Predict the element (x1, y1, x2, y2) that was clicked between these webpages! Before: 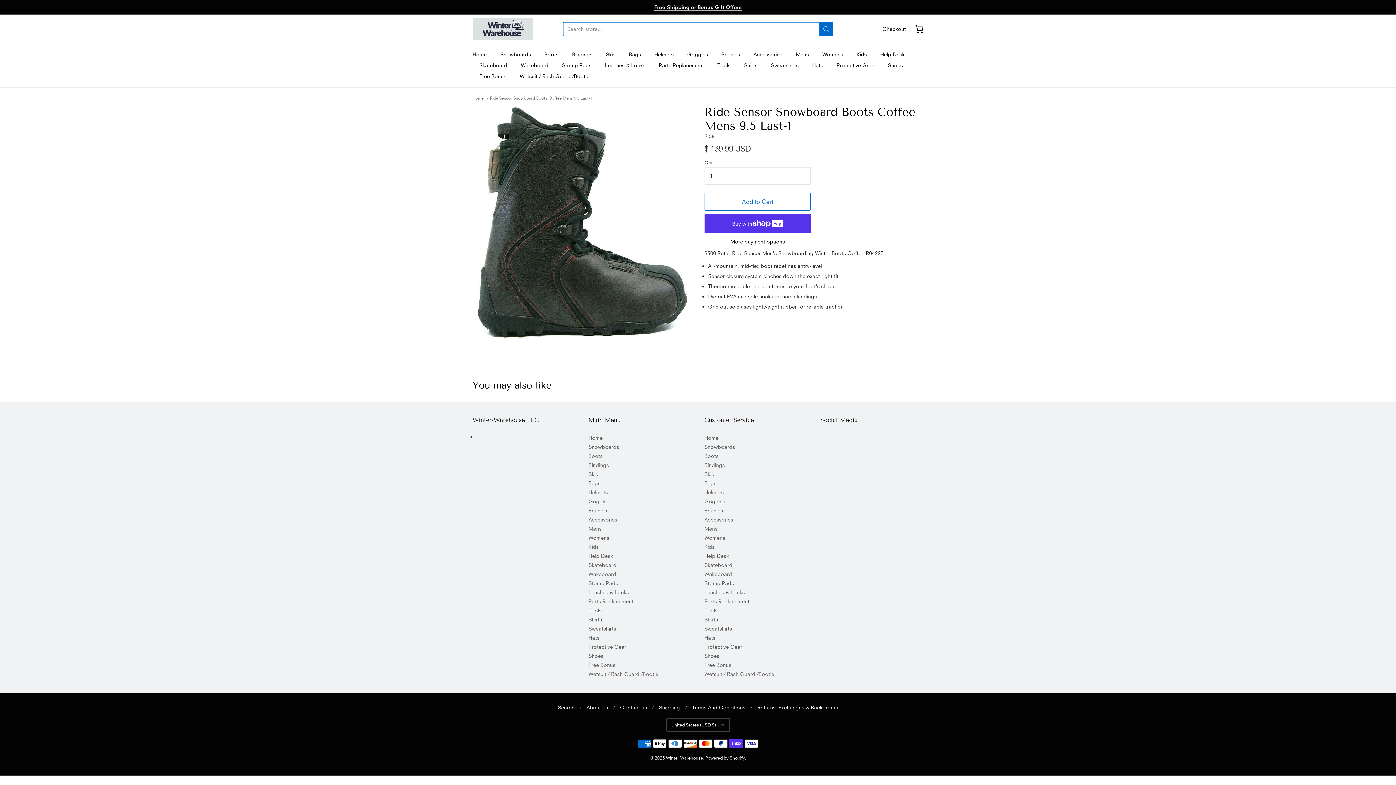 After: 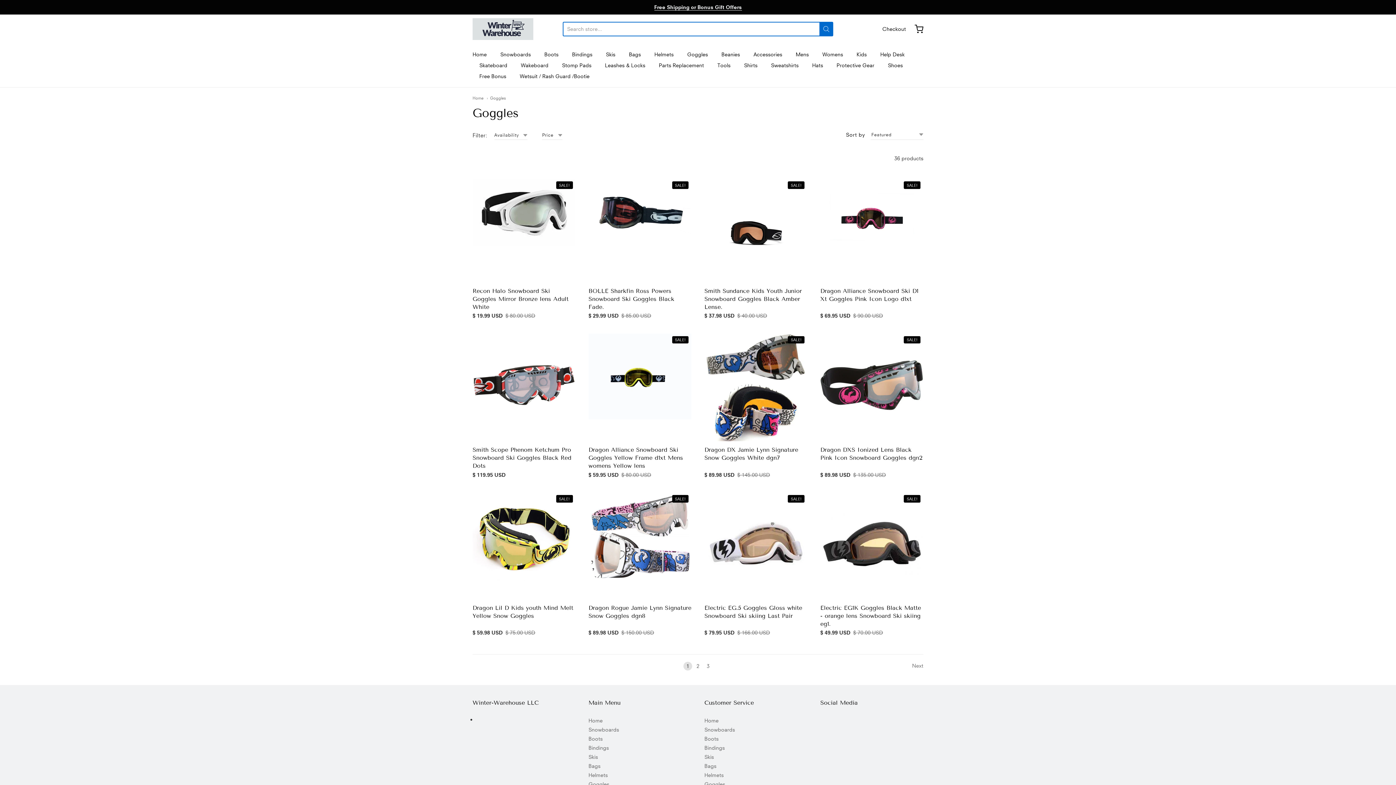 Action: label: Goggles bbox: (704, 497, 807, 506)